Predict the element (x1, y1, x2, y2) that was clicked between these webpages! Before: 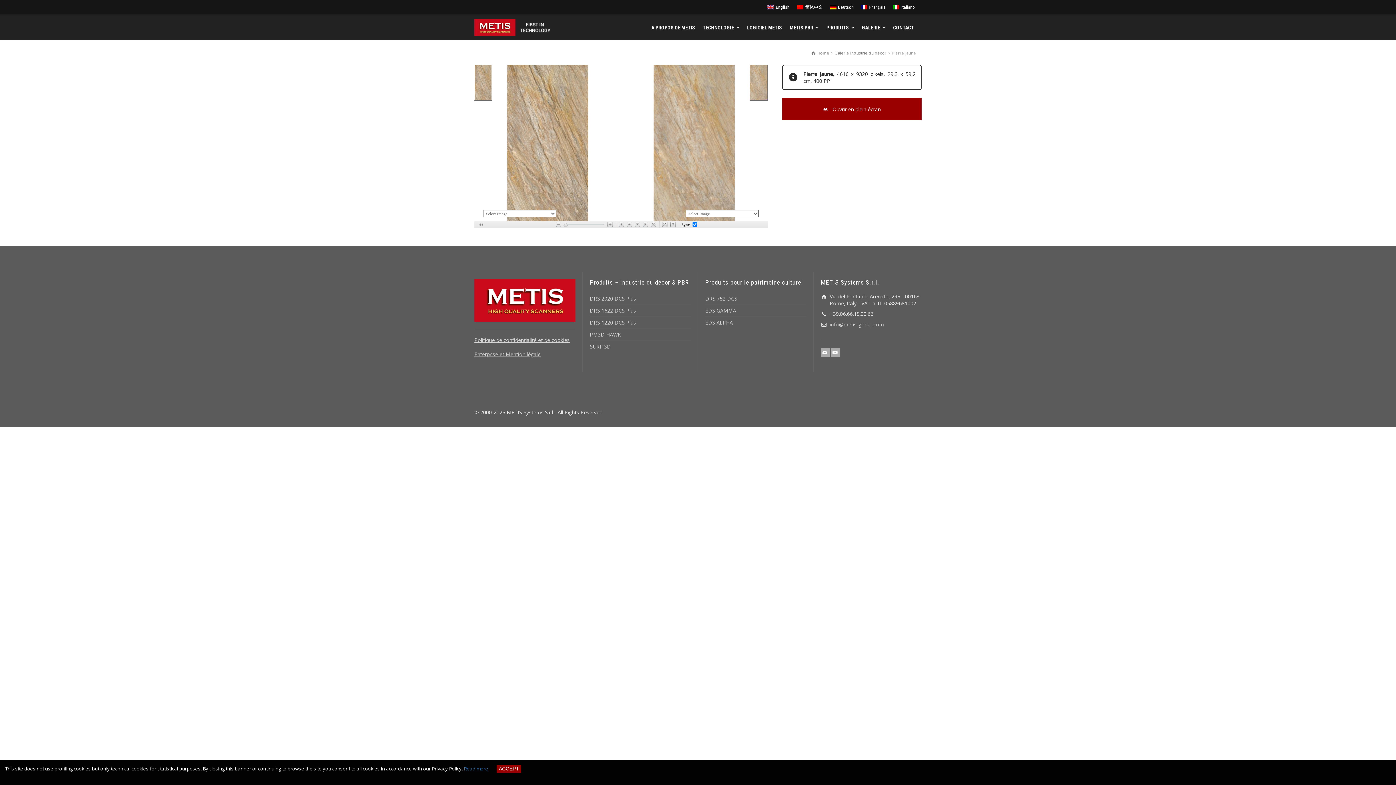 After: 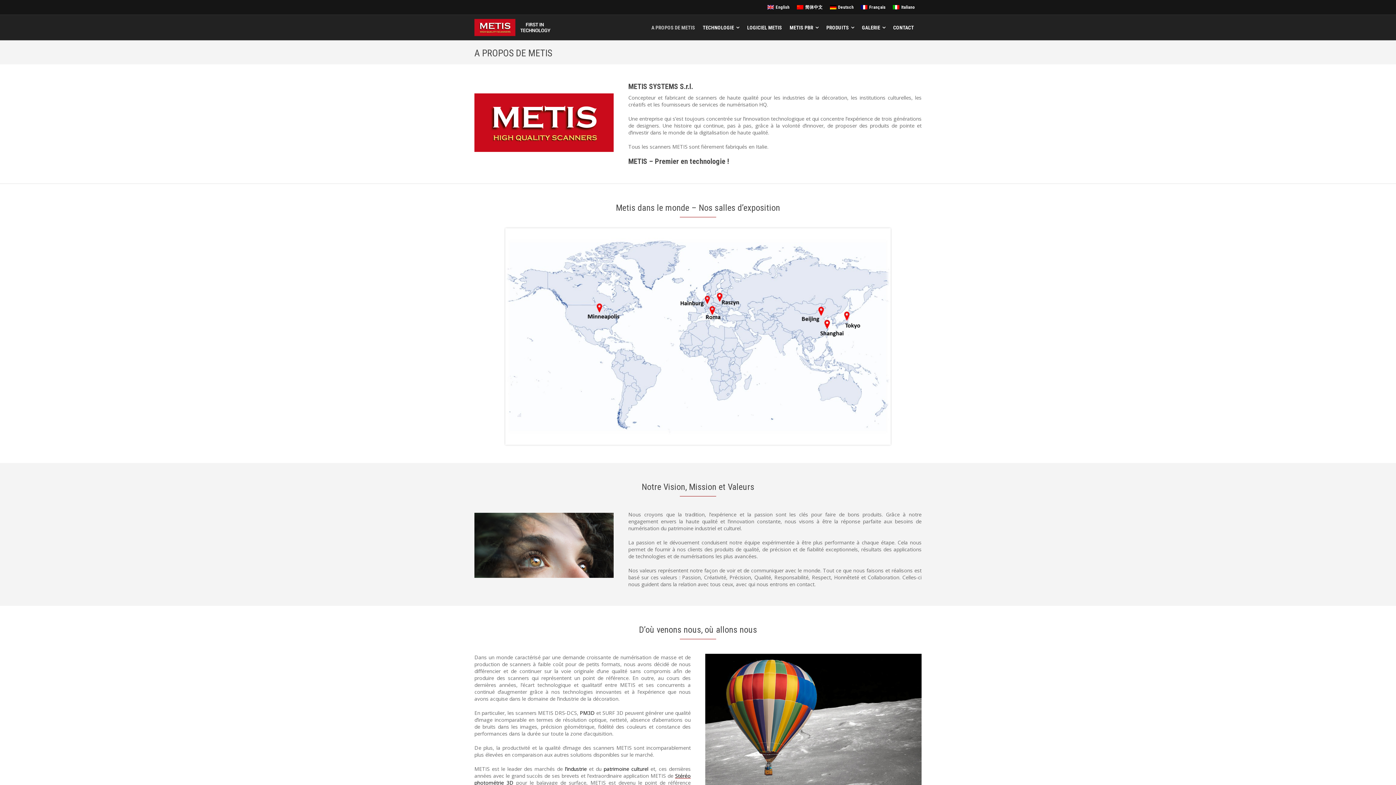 Action: label: A PROPOS DE METIS bbox: (648, 14, 699, 40)